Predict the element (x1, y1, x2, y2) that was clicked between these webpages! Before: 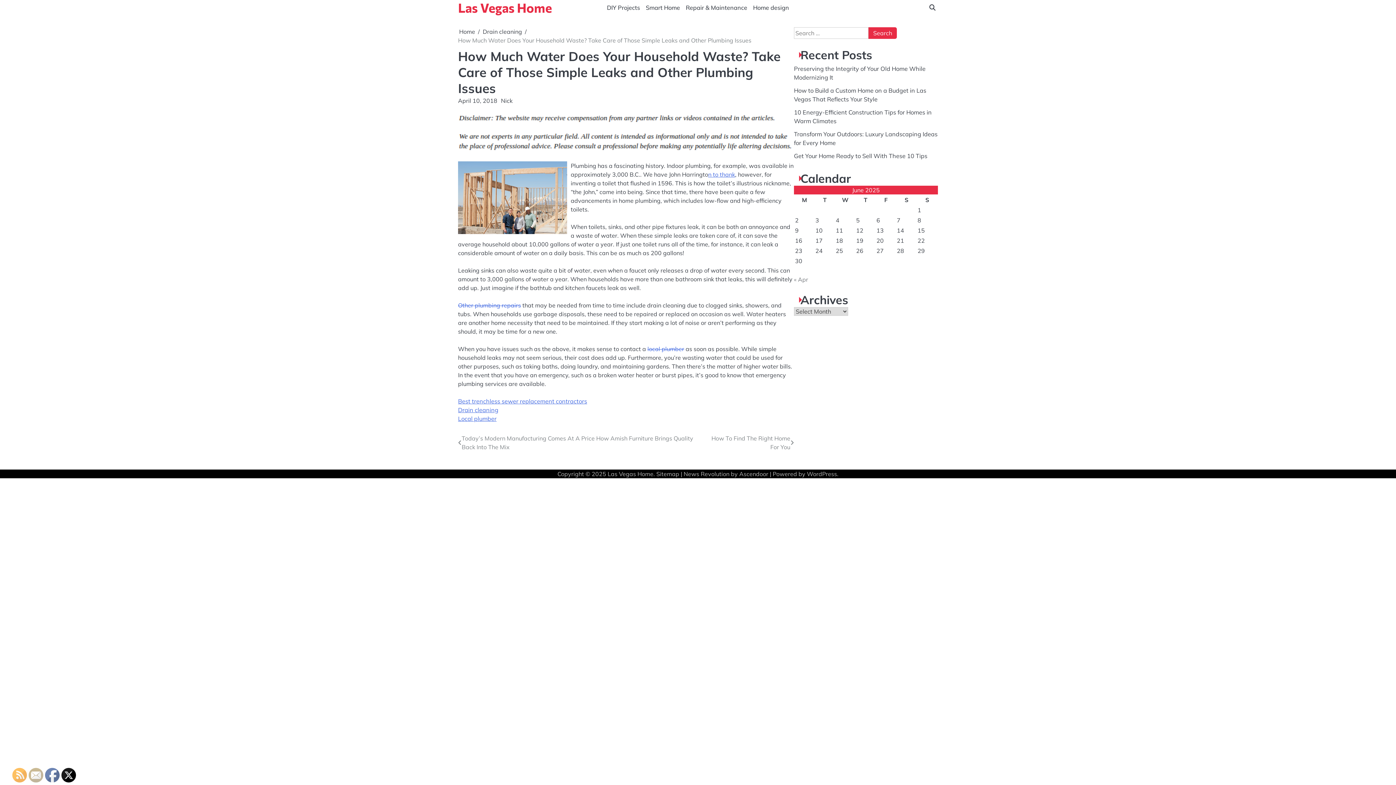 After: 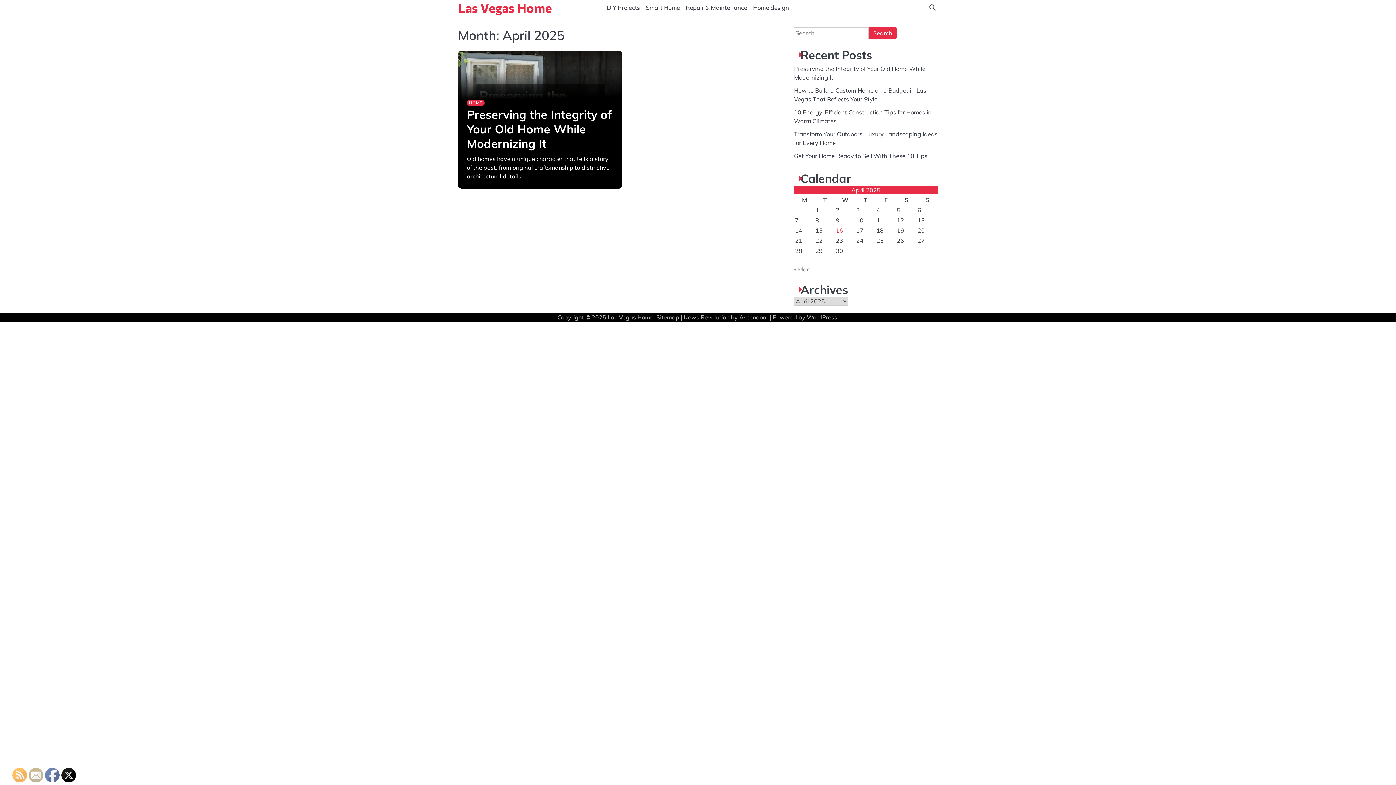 Action: bbox: (794, 276, 808, 283) label: « Apr